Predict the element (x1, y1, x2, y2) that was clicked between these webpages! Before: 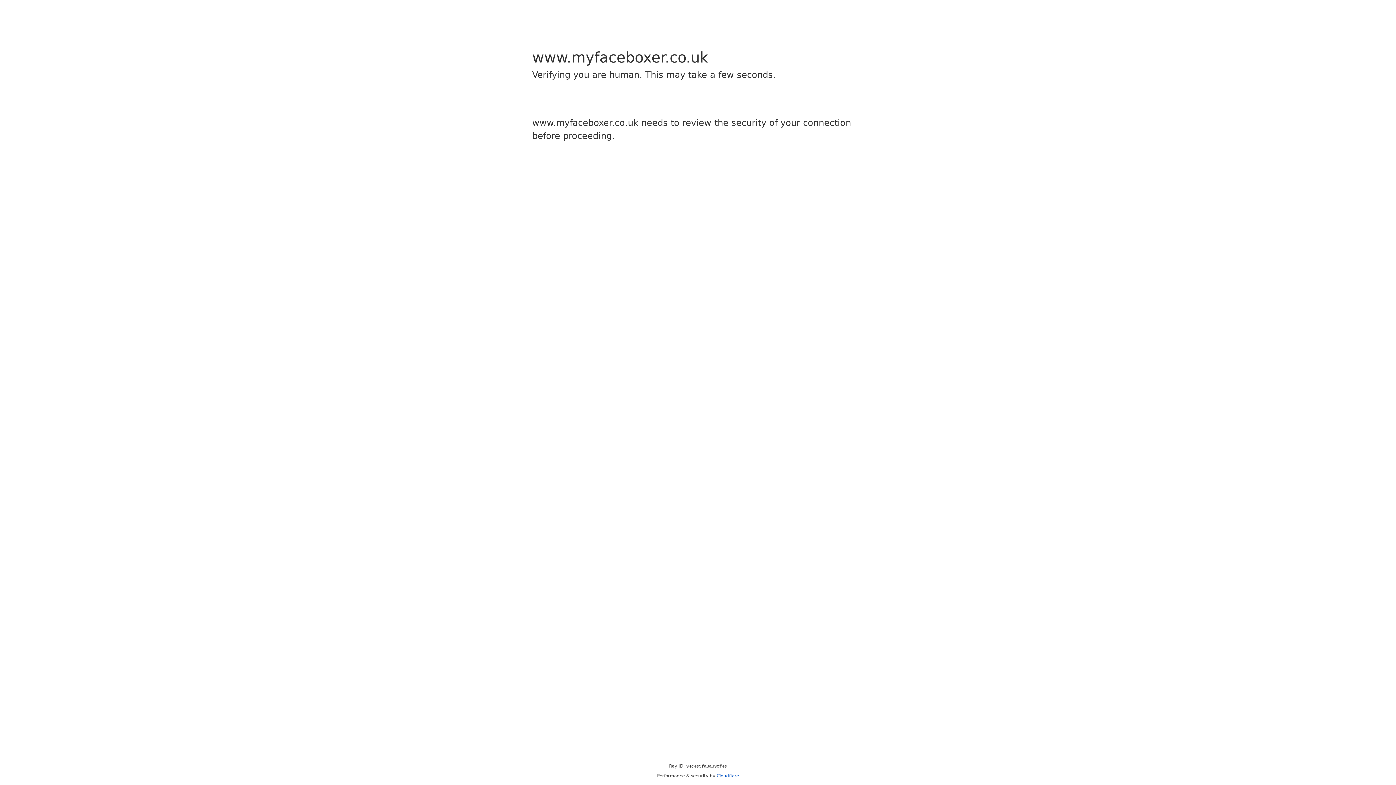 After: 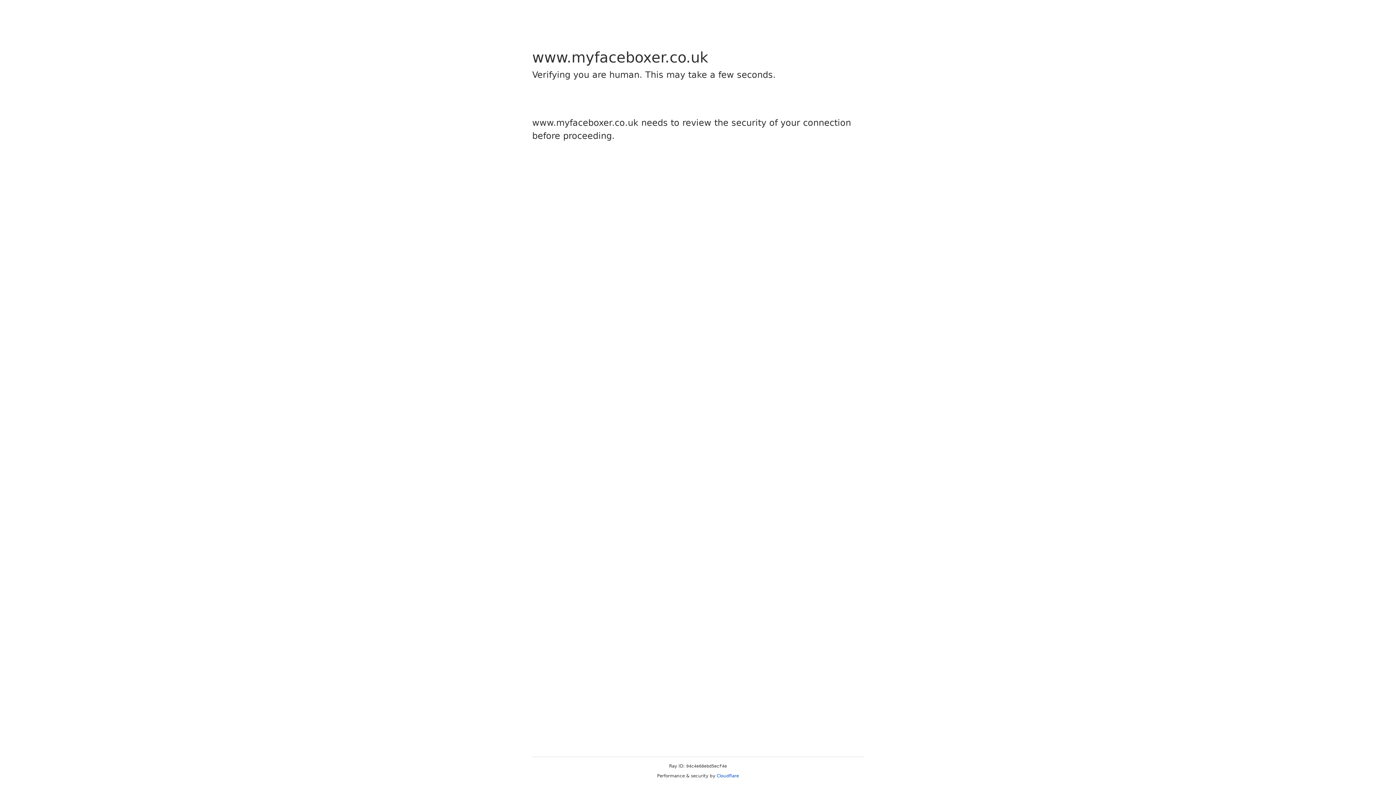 Action: label: Cloudflare bbox: (716, 773, 739, 778)